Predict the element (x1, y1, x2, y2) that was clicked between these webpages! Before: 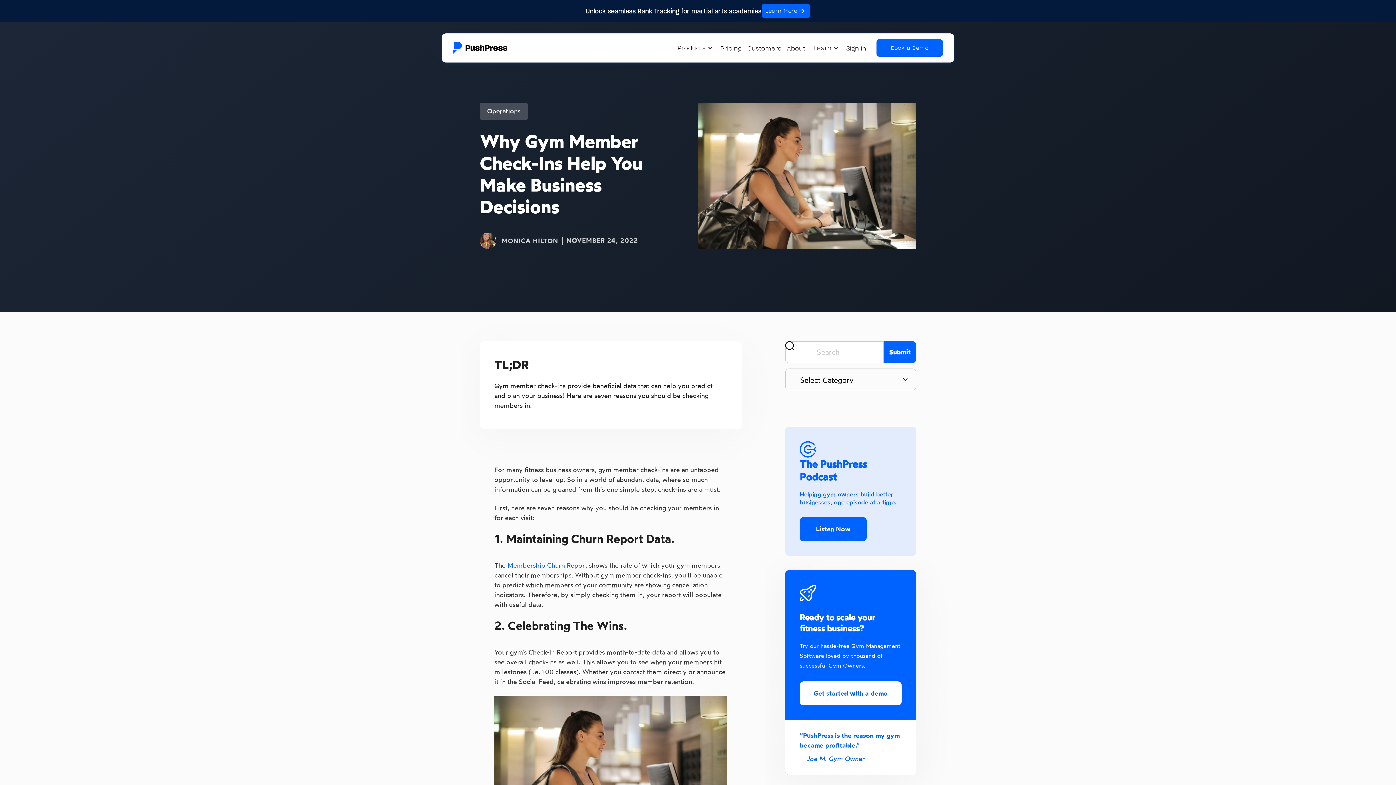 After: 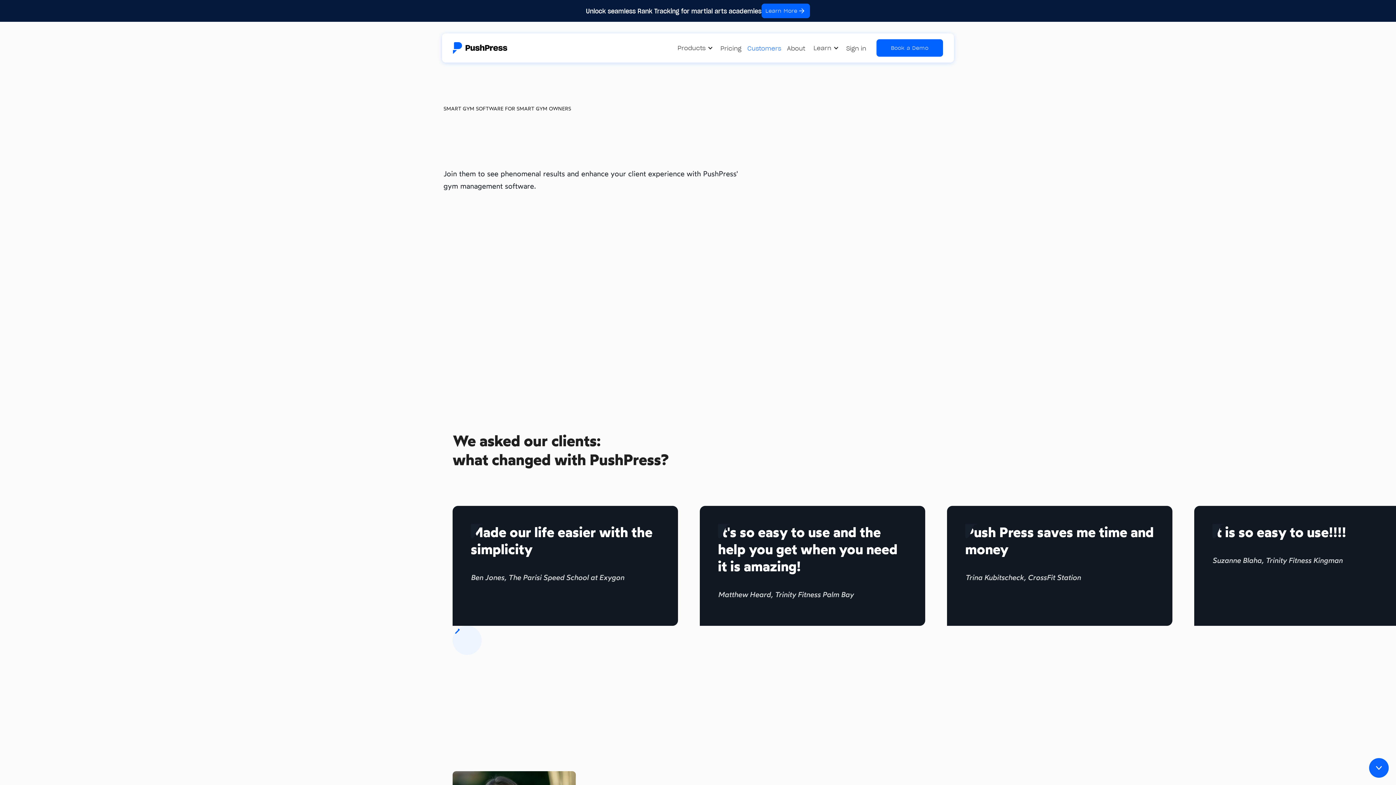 Action: label: Customers bbox: (744, 44, 784, 51)